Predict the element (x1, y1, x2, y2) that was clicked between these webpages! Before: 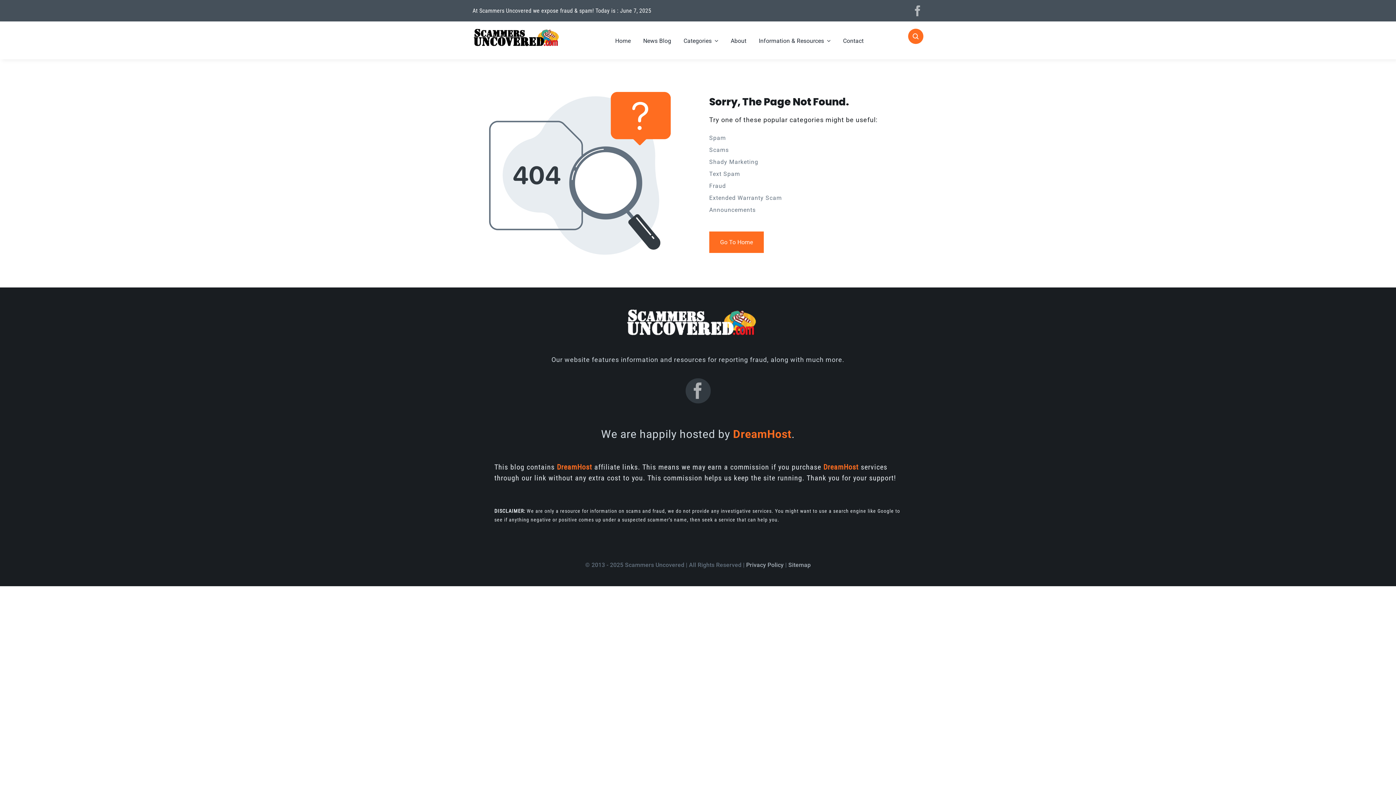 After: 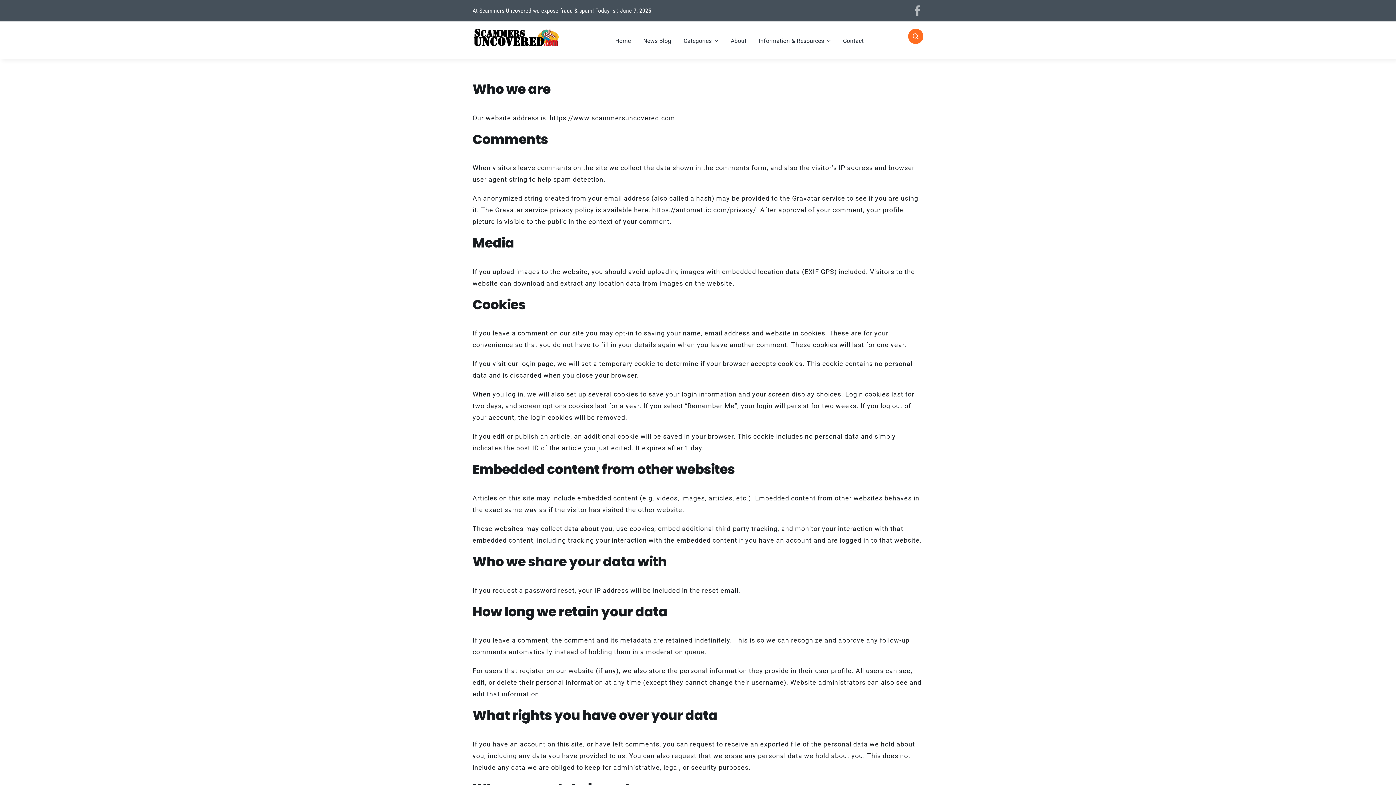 Action: bbox: (746, 561, 783, 568) label: Privacy Policy